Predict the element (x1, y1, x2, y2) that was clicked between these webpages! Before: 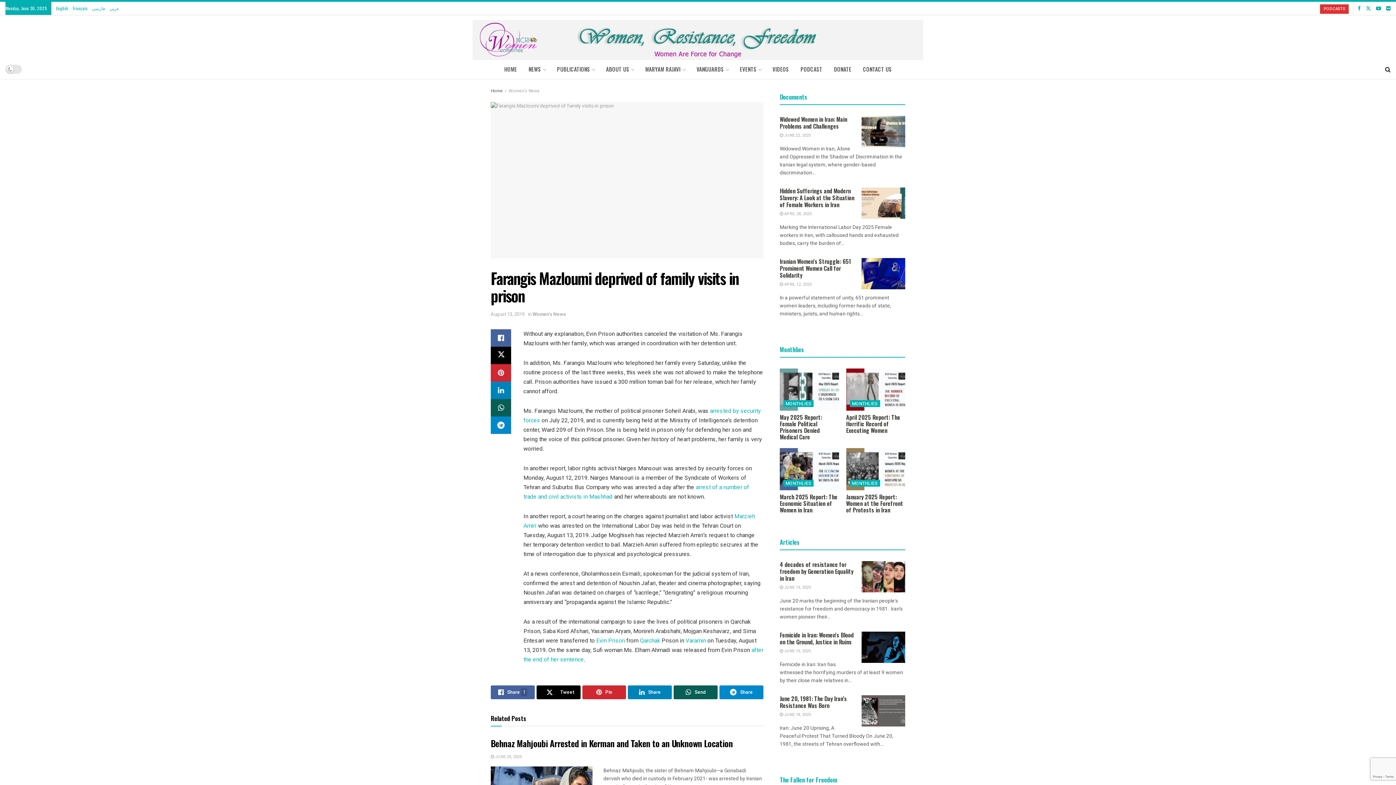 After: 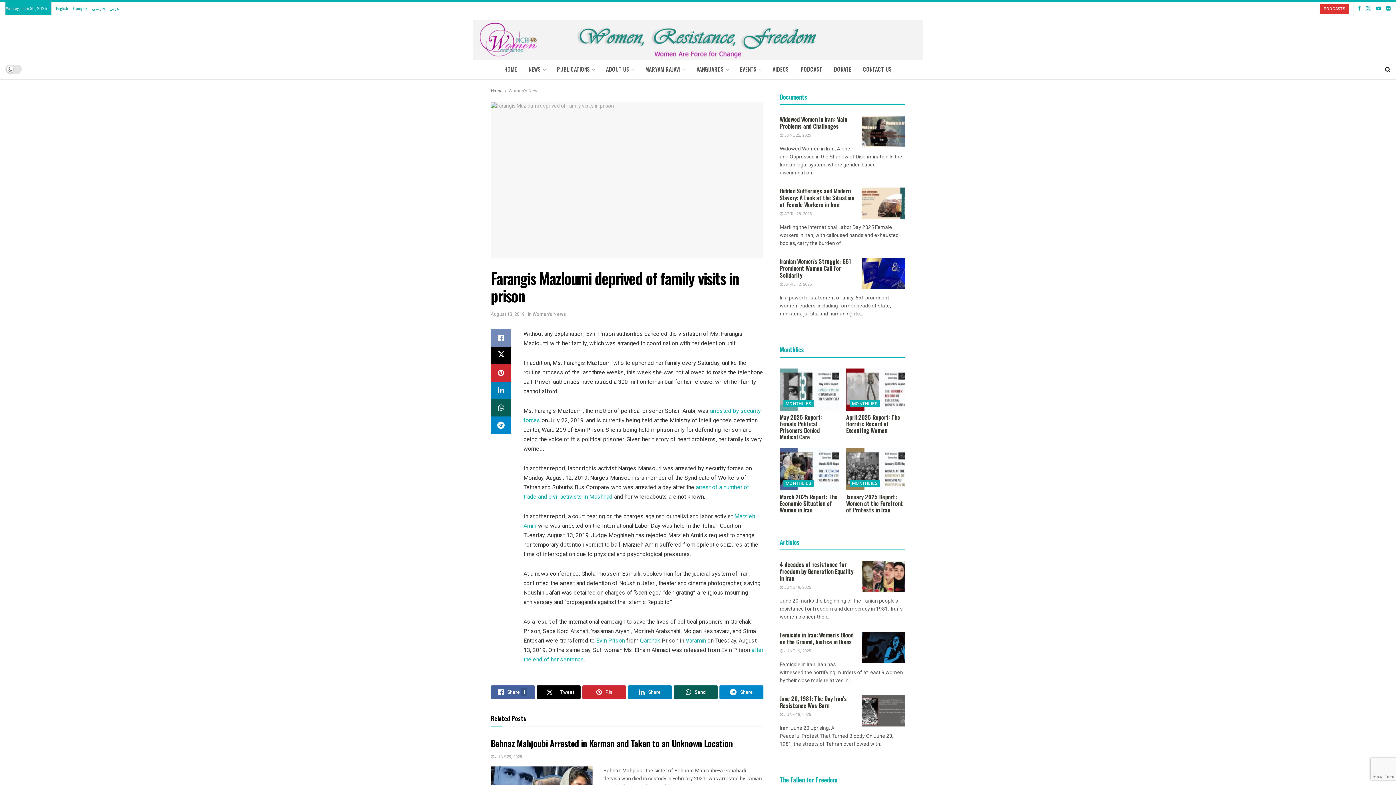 Action: label: Share on Facebook bbox: (490, 329, 511, 346)